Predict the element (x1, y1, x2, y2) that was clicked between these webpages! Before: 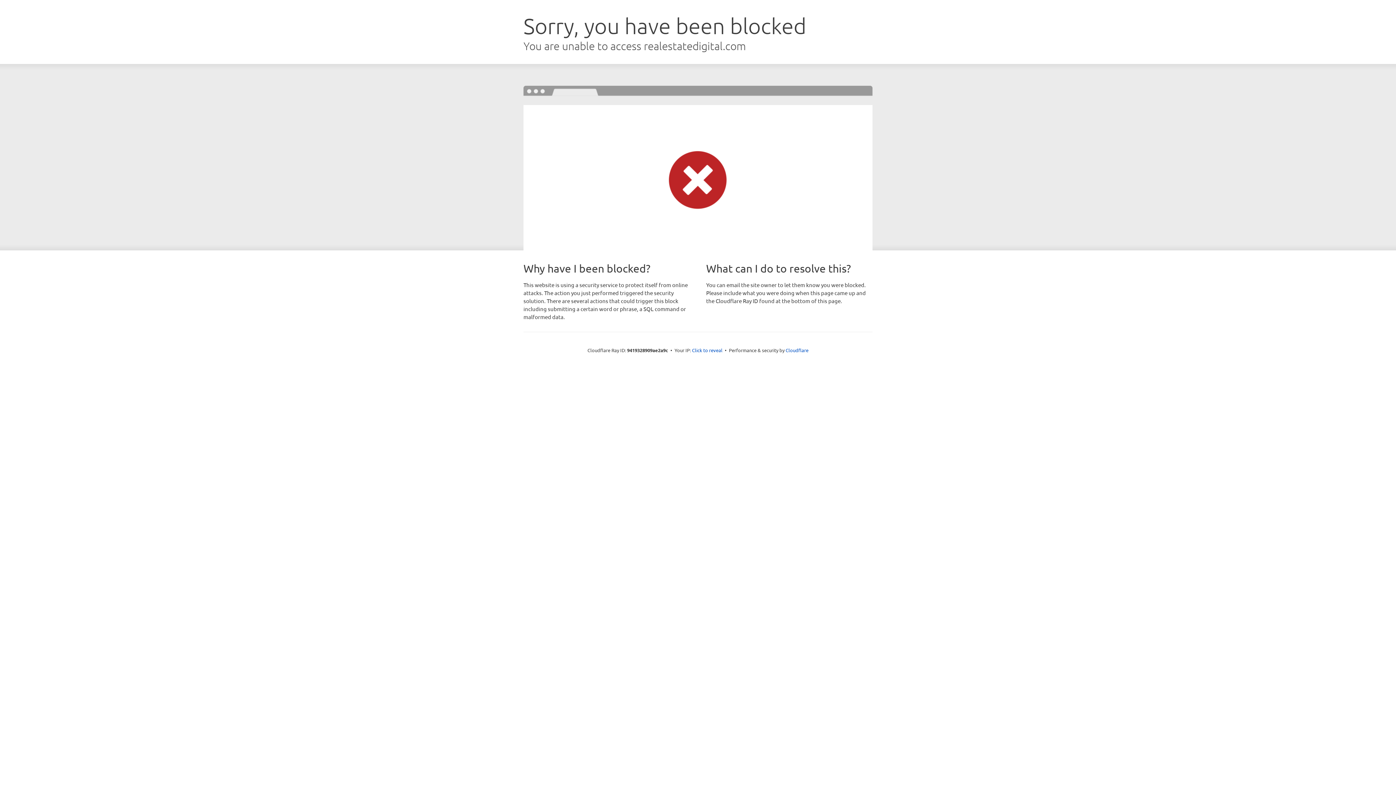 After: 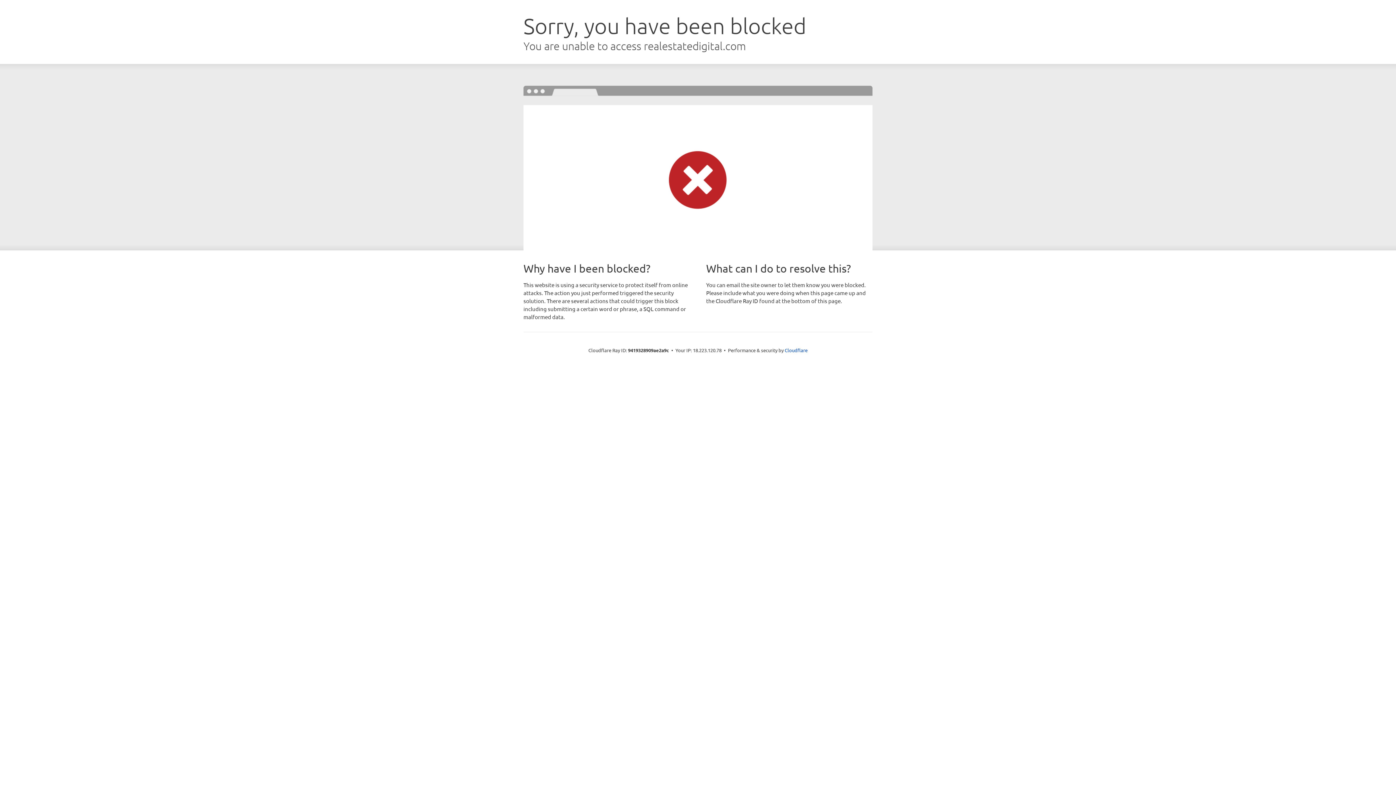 Action: label: Click to reveal bbox: (692, 346, 722, 353)